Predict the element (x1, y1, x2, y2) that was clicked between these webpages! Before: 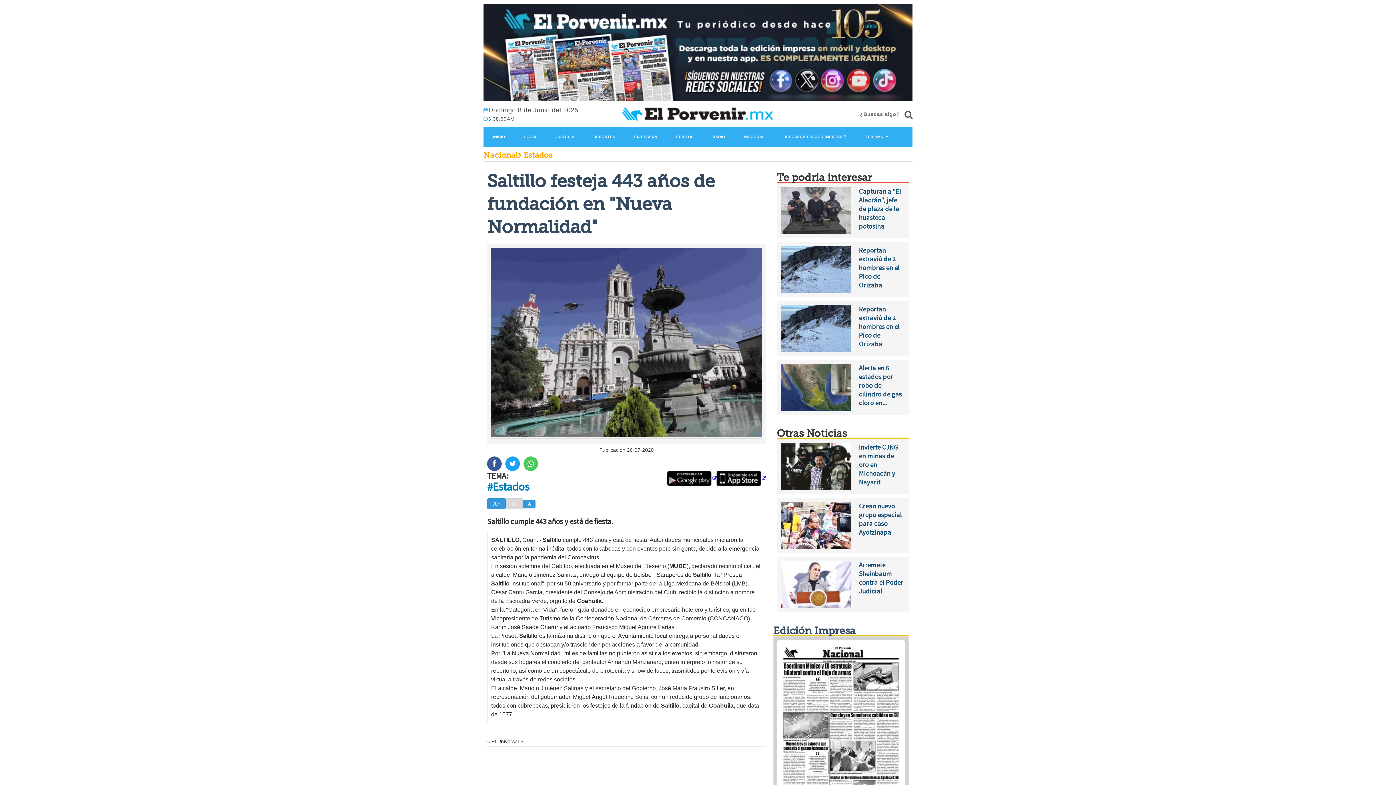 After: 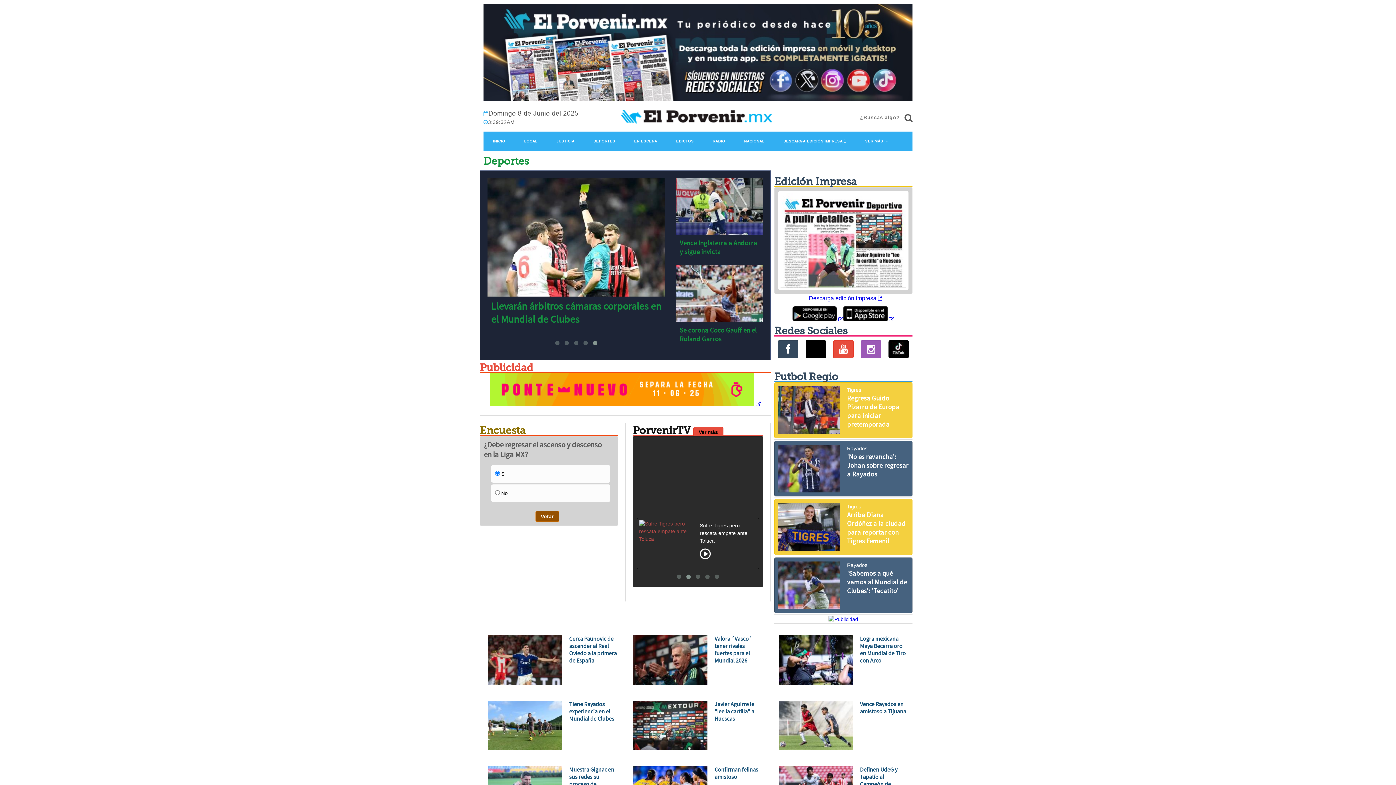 Action: label: DEPORTES bbox: (584, 127, 624, 146)